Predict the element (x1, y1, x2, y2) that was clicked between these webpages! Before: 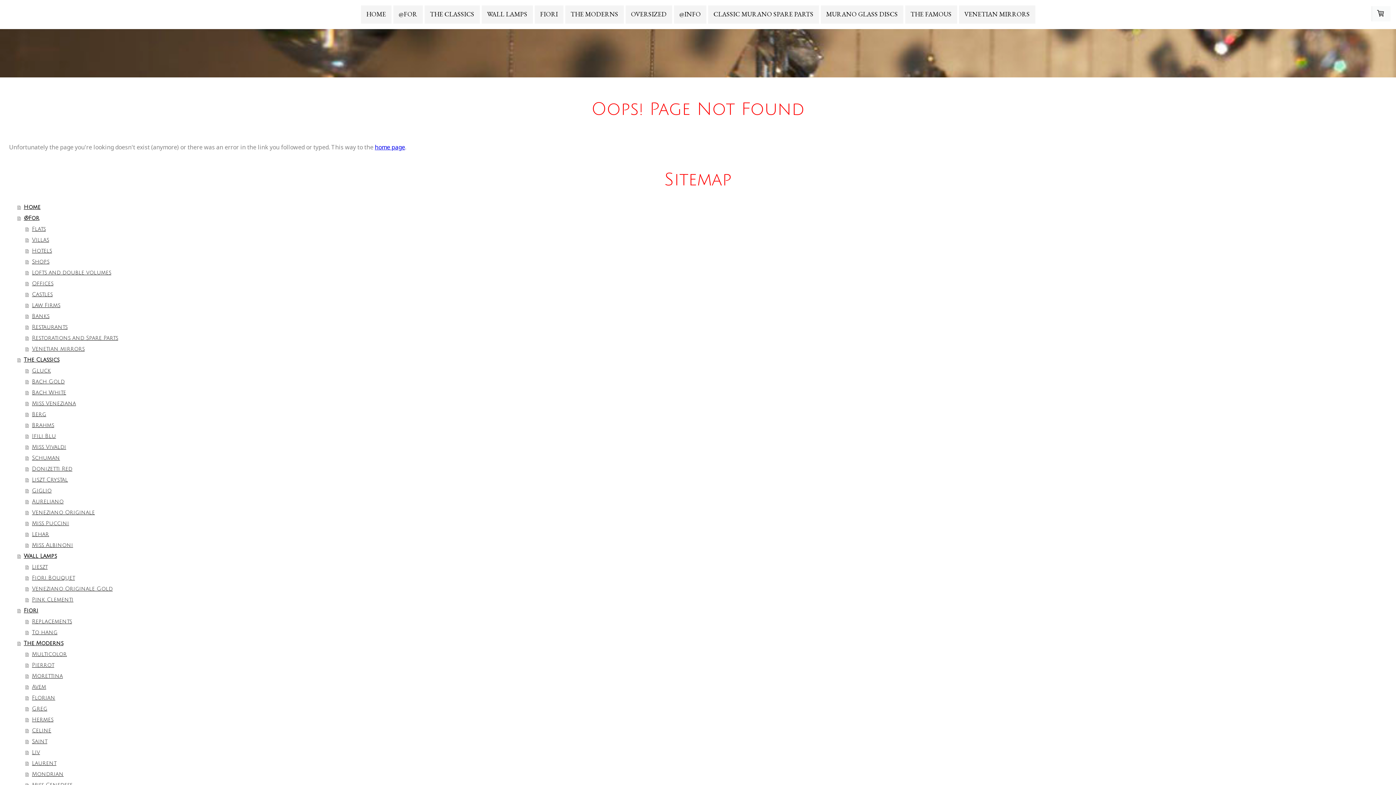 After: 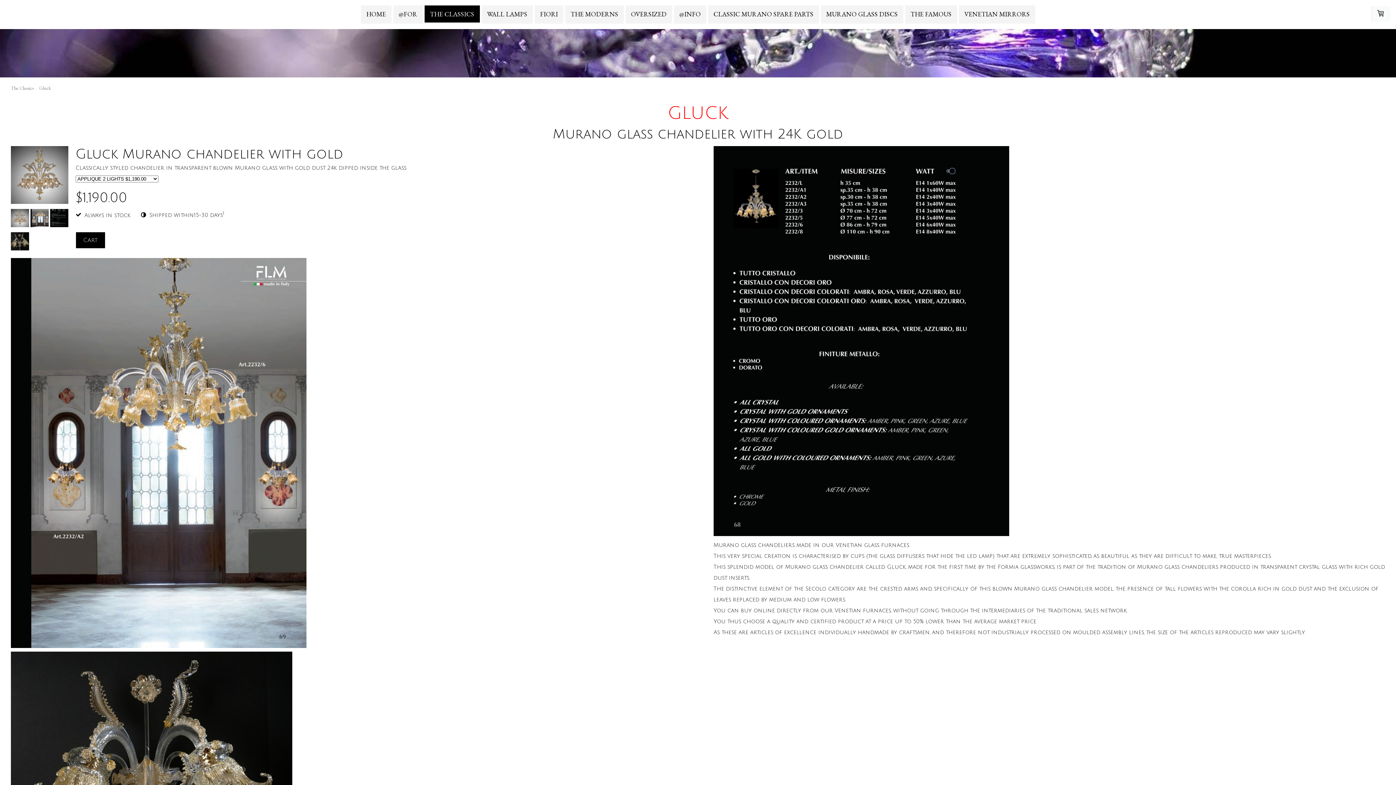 Action: label: Gluck bbox: (25, 365, 1387, 376)